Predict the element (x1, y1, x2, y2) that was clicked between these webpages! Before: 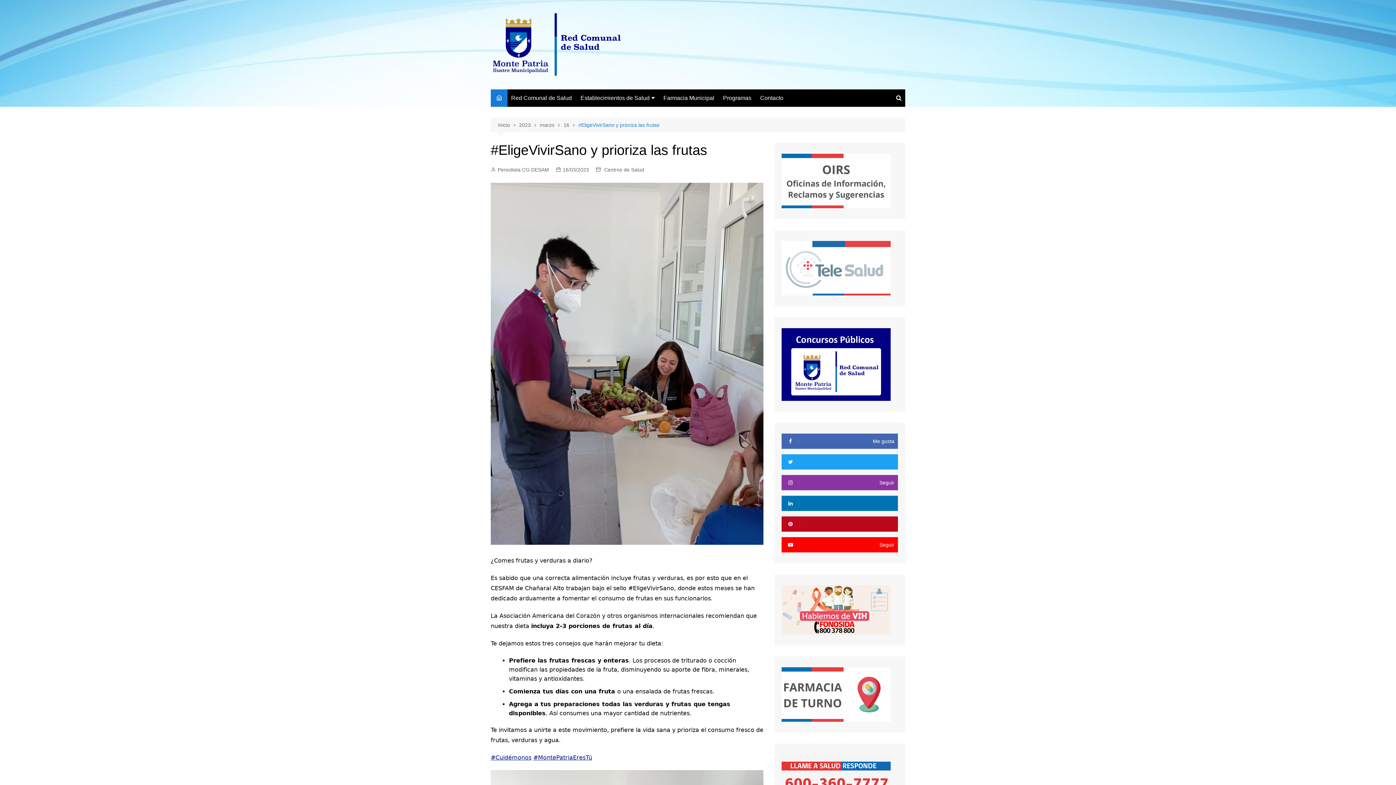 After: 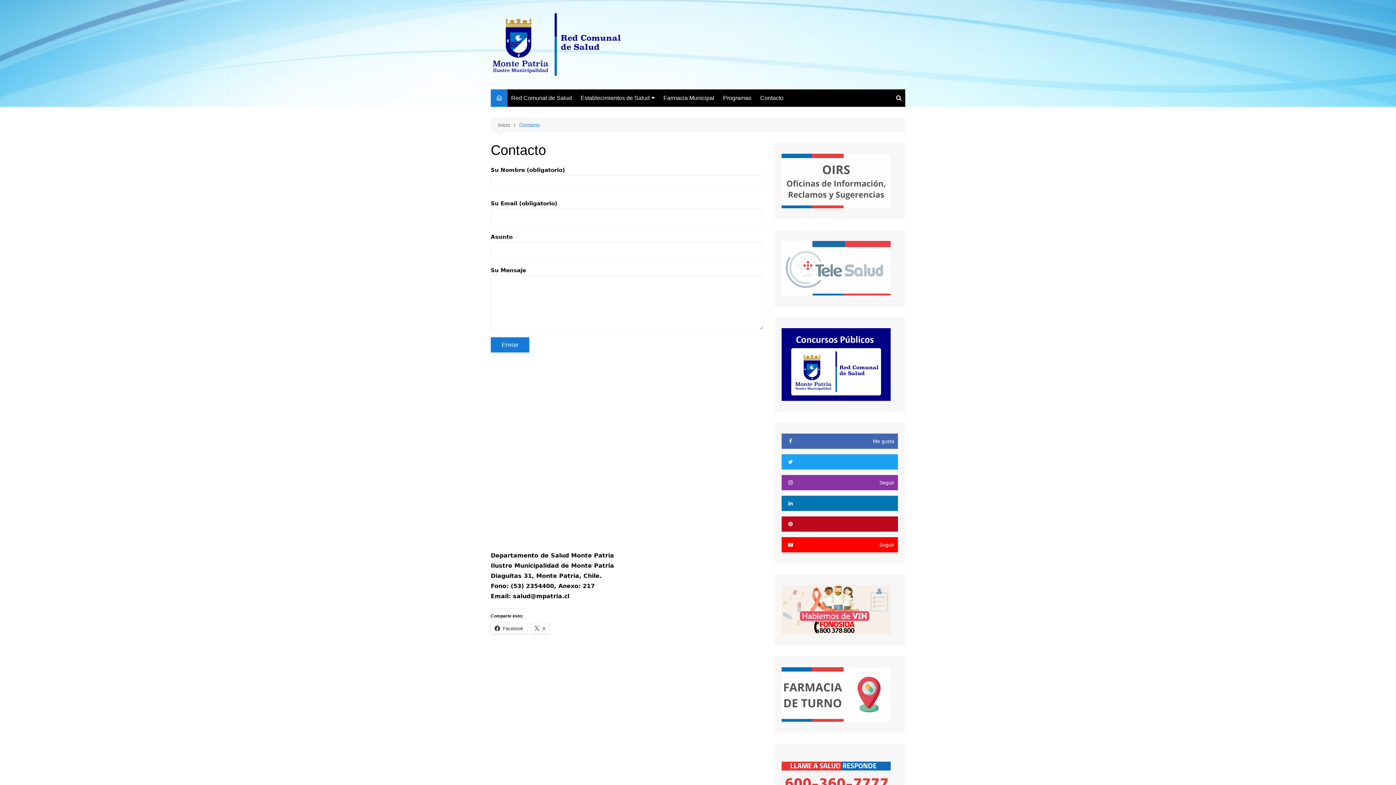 Action: label: Contacto bbox: (756, 89, 787, 107)